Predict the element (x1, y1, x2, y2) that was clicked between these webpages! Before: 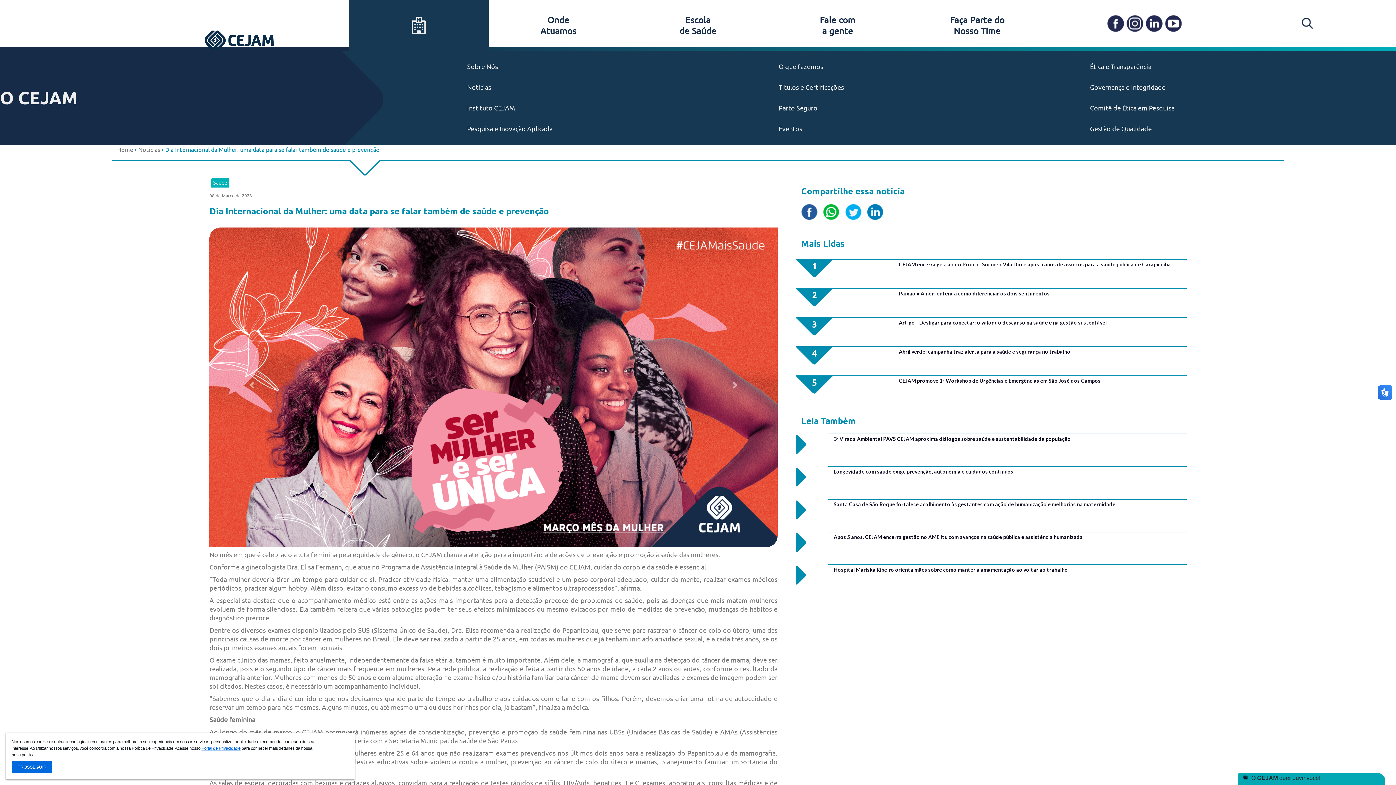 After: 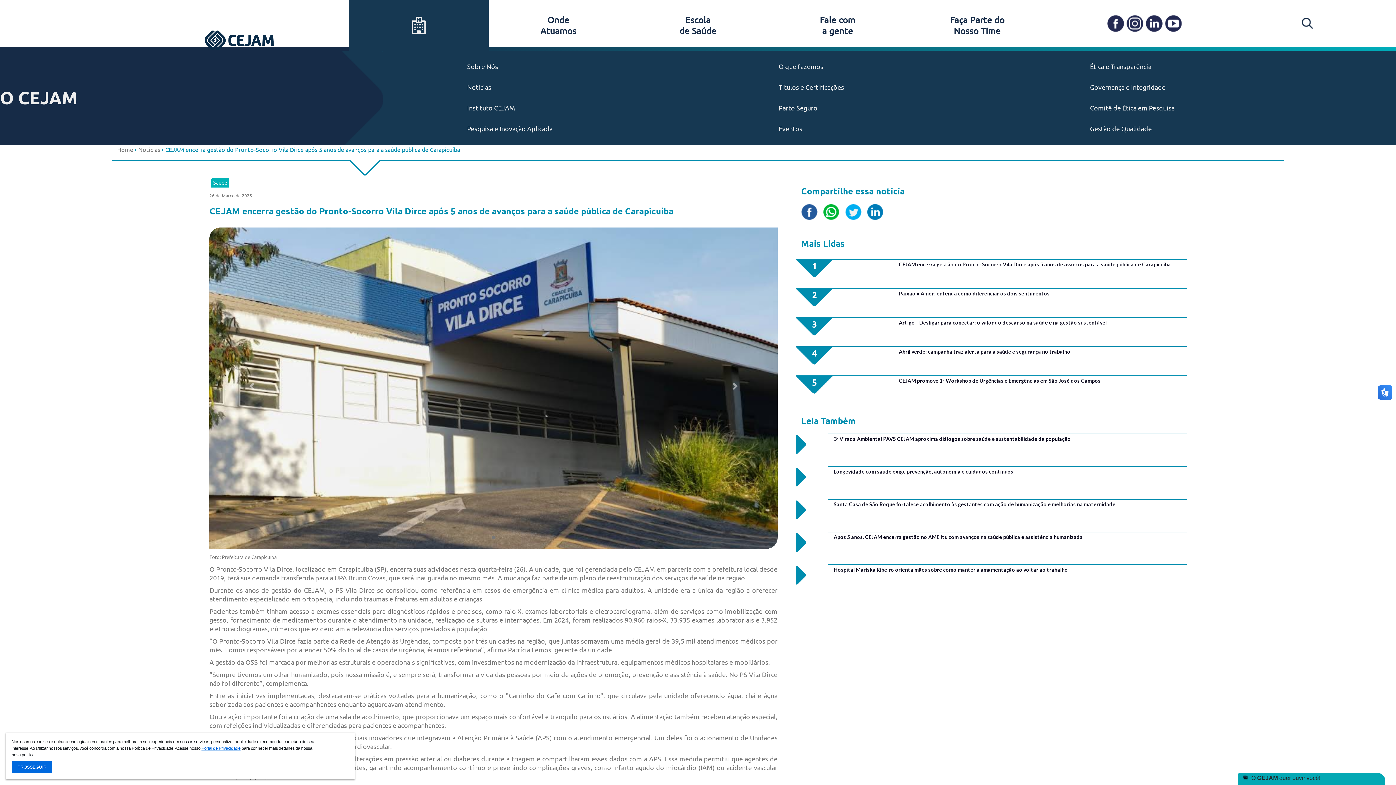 Action: bbox: (899, 261, 1171, 267) label: CEJAM encerra gestão do Pronto-Socorro Vila Dirce após 5 anos de avanços para a saúde pública de Carapicuíba